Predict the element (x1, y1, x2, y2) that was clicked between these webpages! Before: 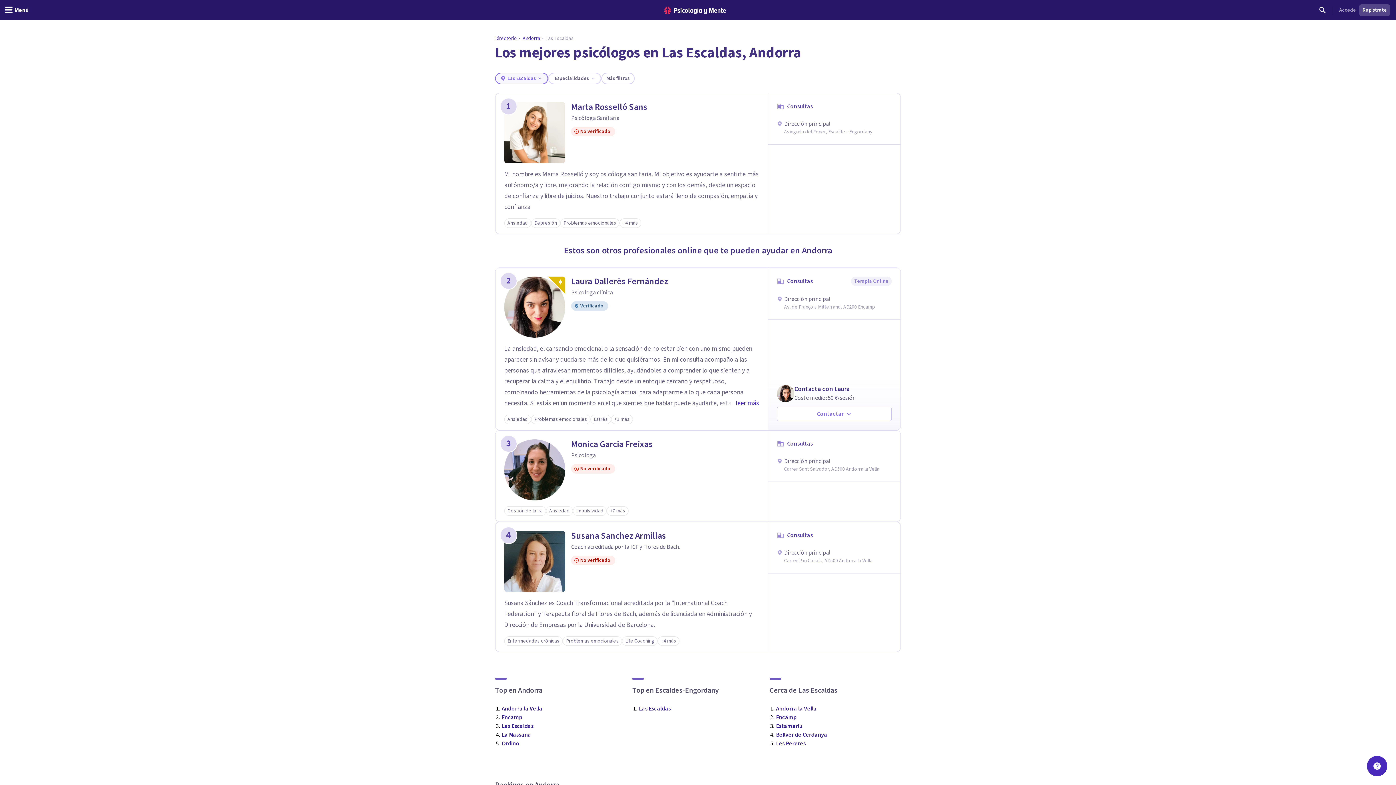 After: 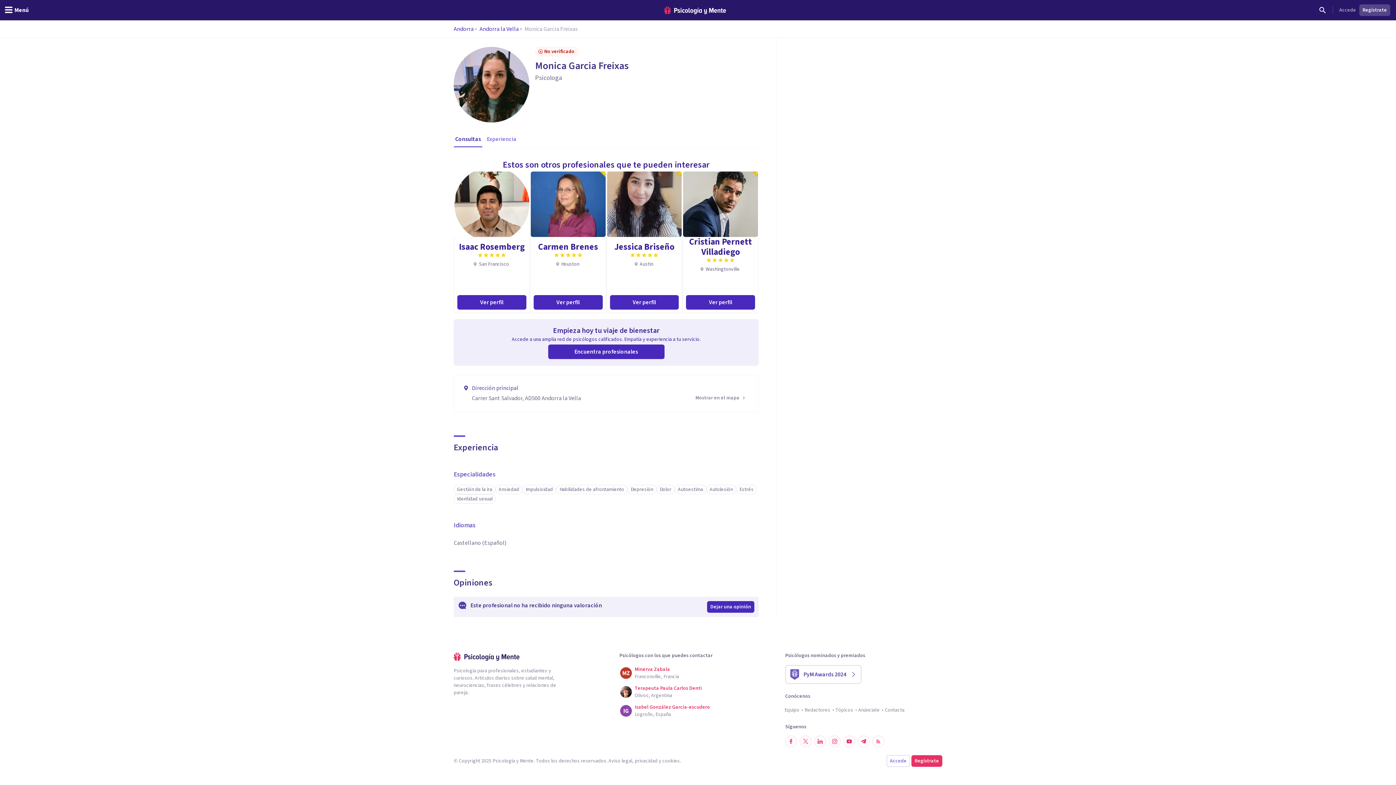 Action: bbox: (571, 439, 652, 449) label: Monica Garcia Freixas